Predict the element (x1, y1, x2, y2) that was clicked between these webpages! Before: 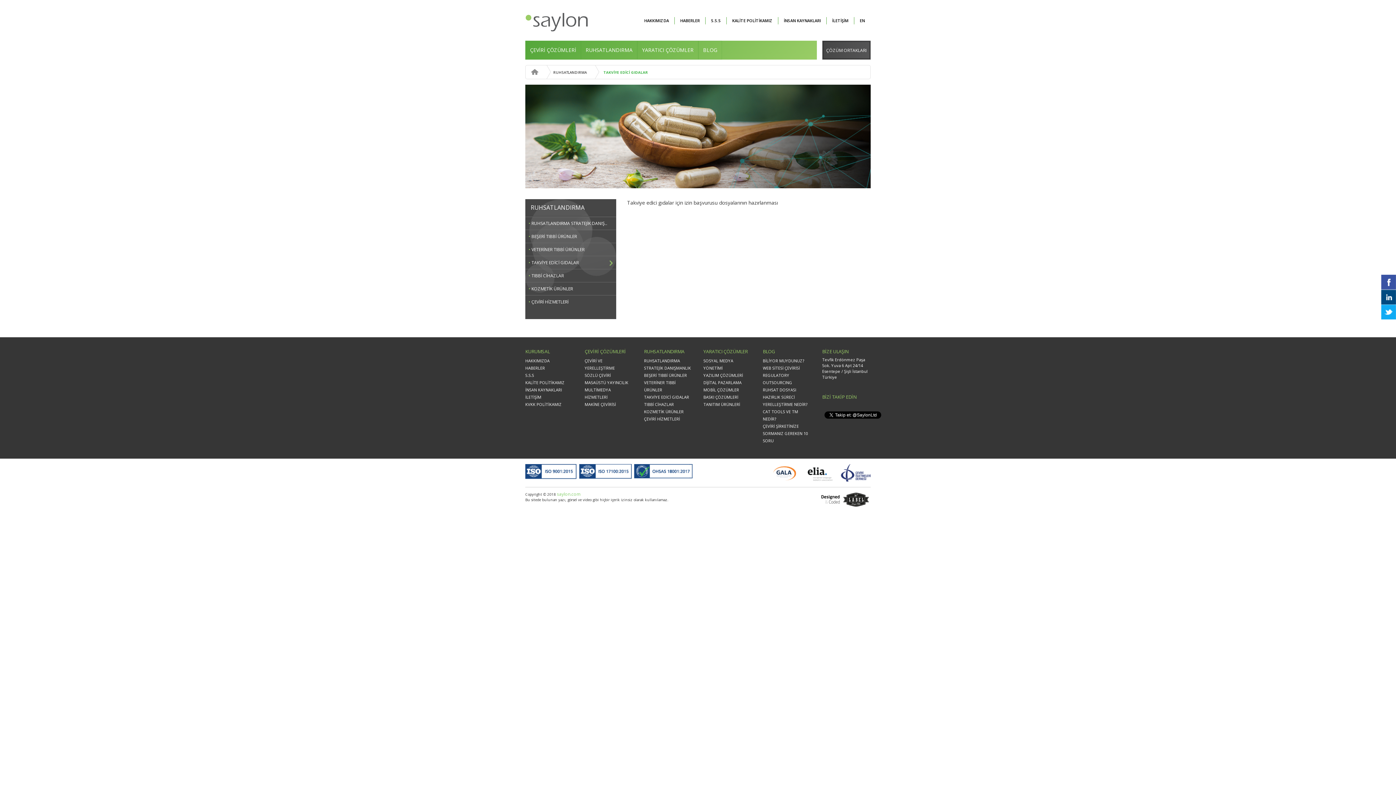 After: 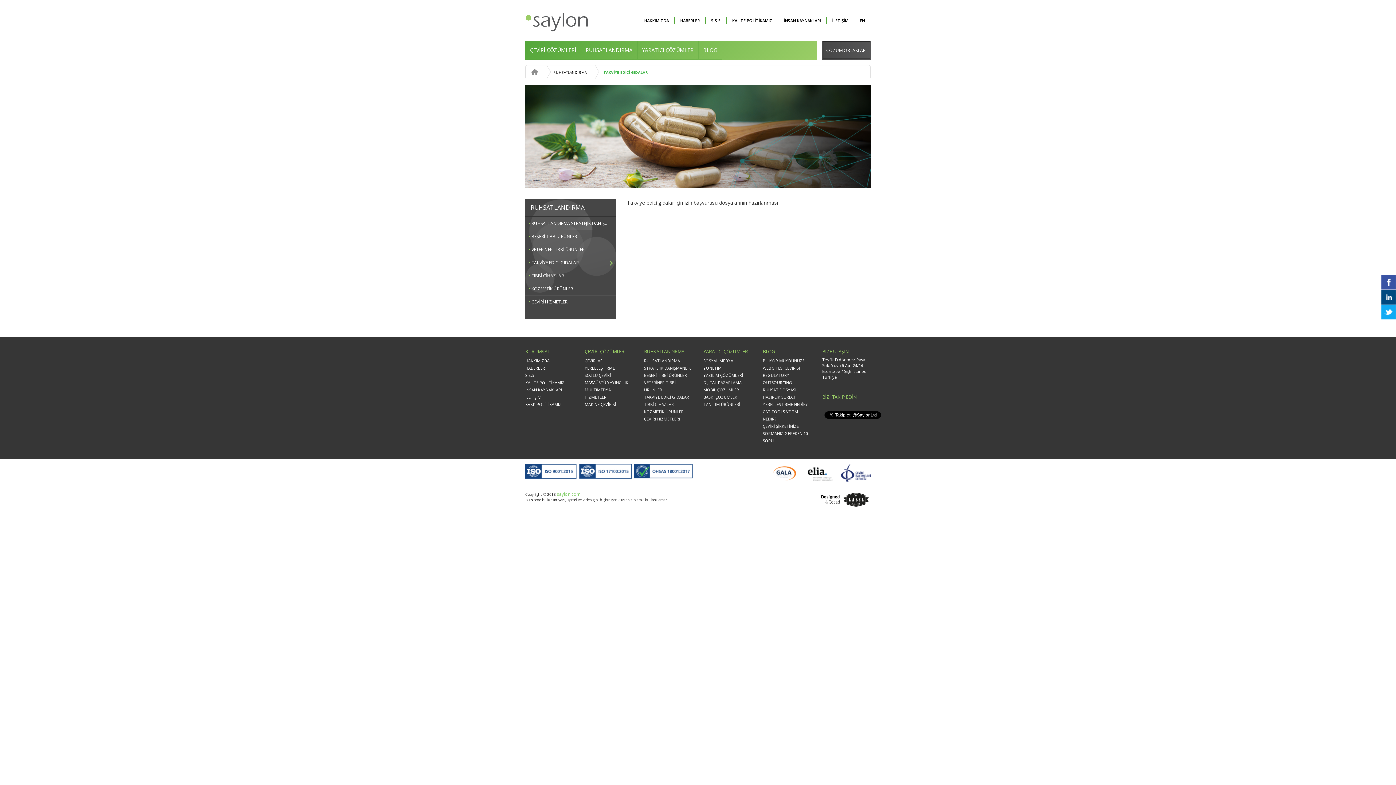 Action: label: TAKVİYE EDİCİ GIDALAR bbox: (644, 394, 689, 399)